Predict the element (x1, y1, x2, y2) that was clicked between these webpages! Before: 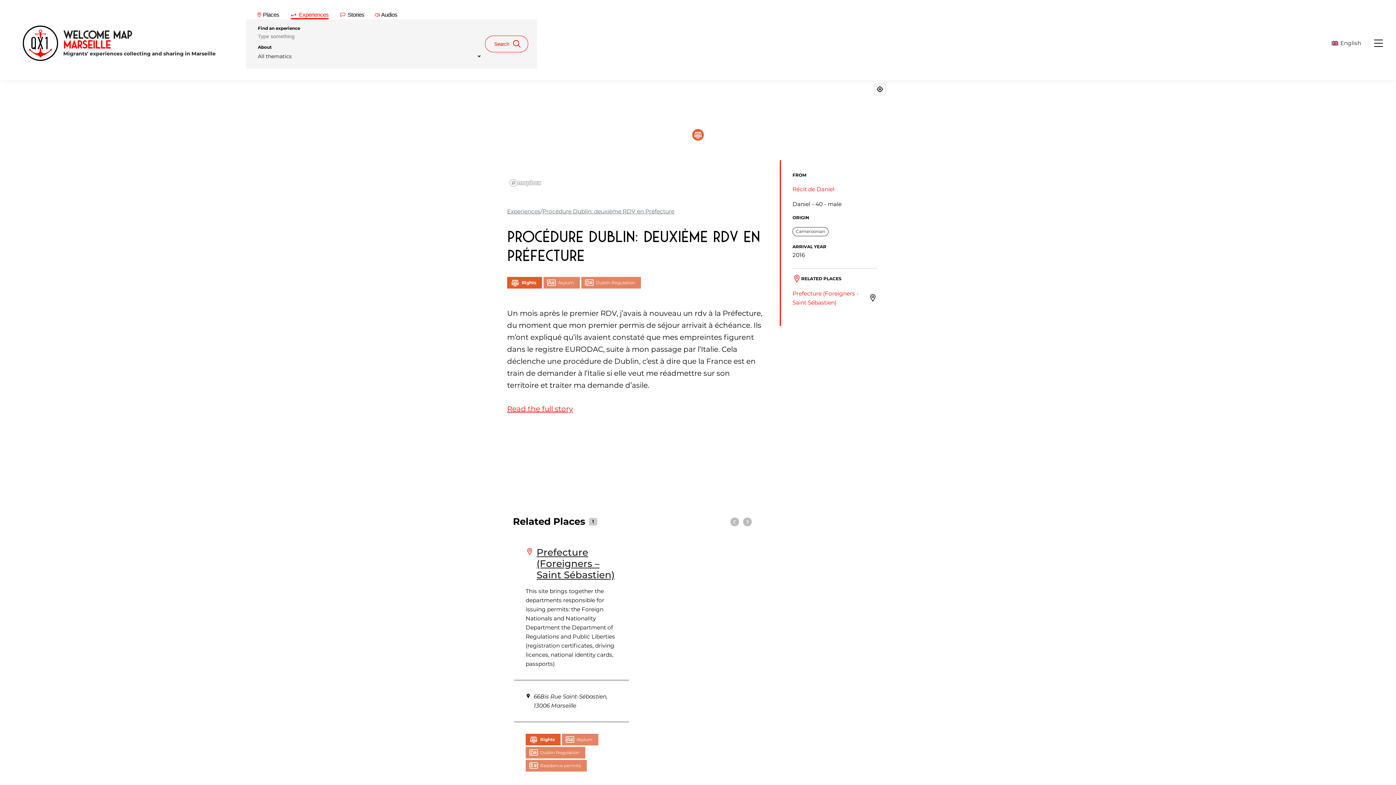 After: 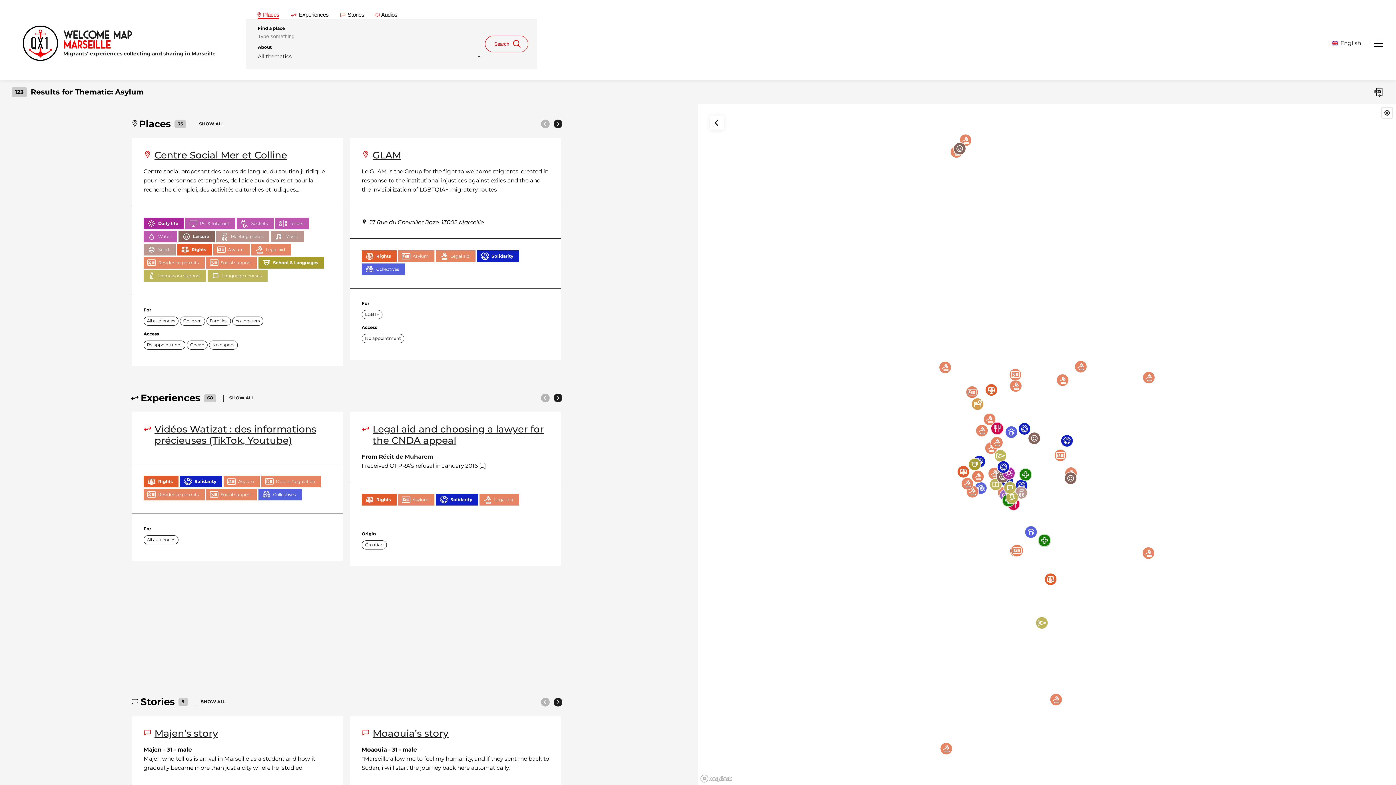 Action: bbox: (543, 277, 580, 288) label: Asylum